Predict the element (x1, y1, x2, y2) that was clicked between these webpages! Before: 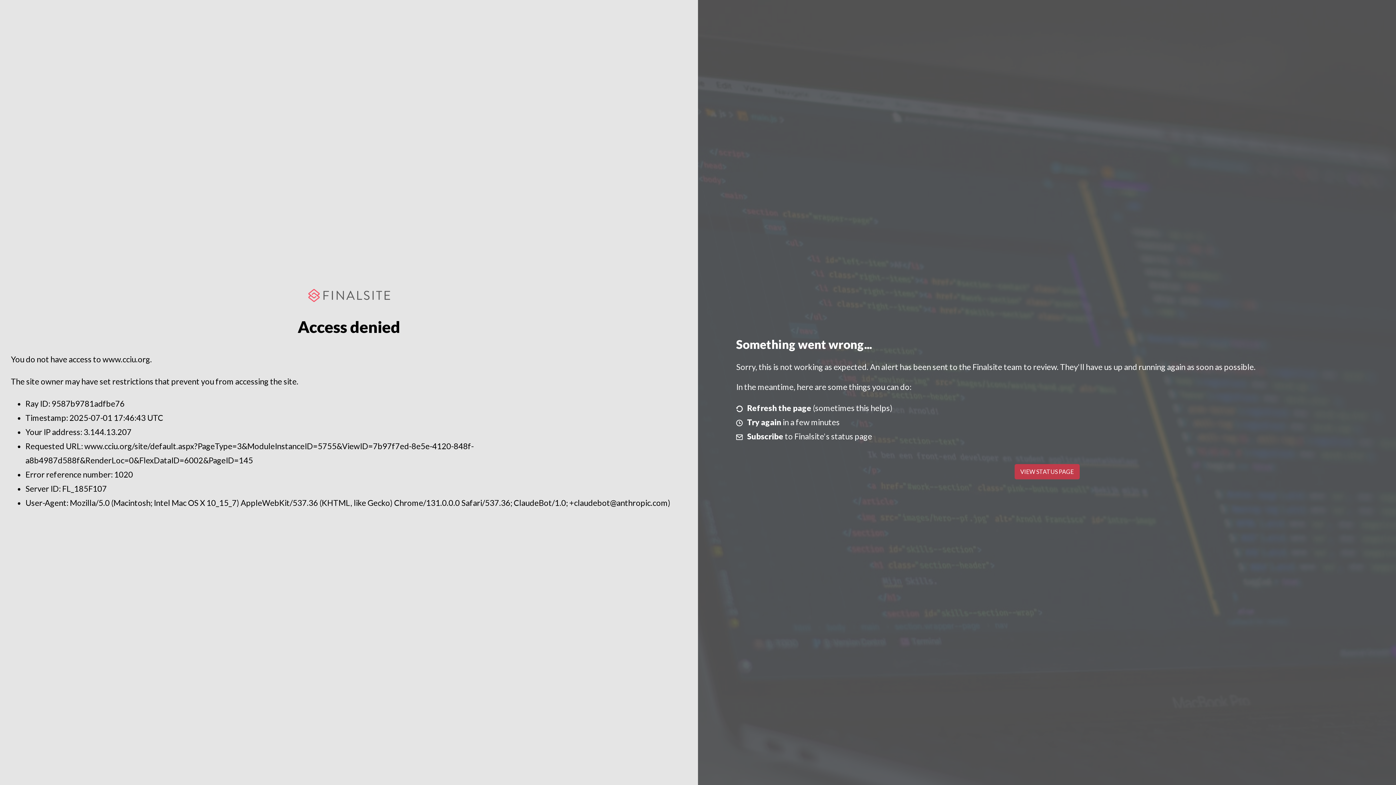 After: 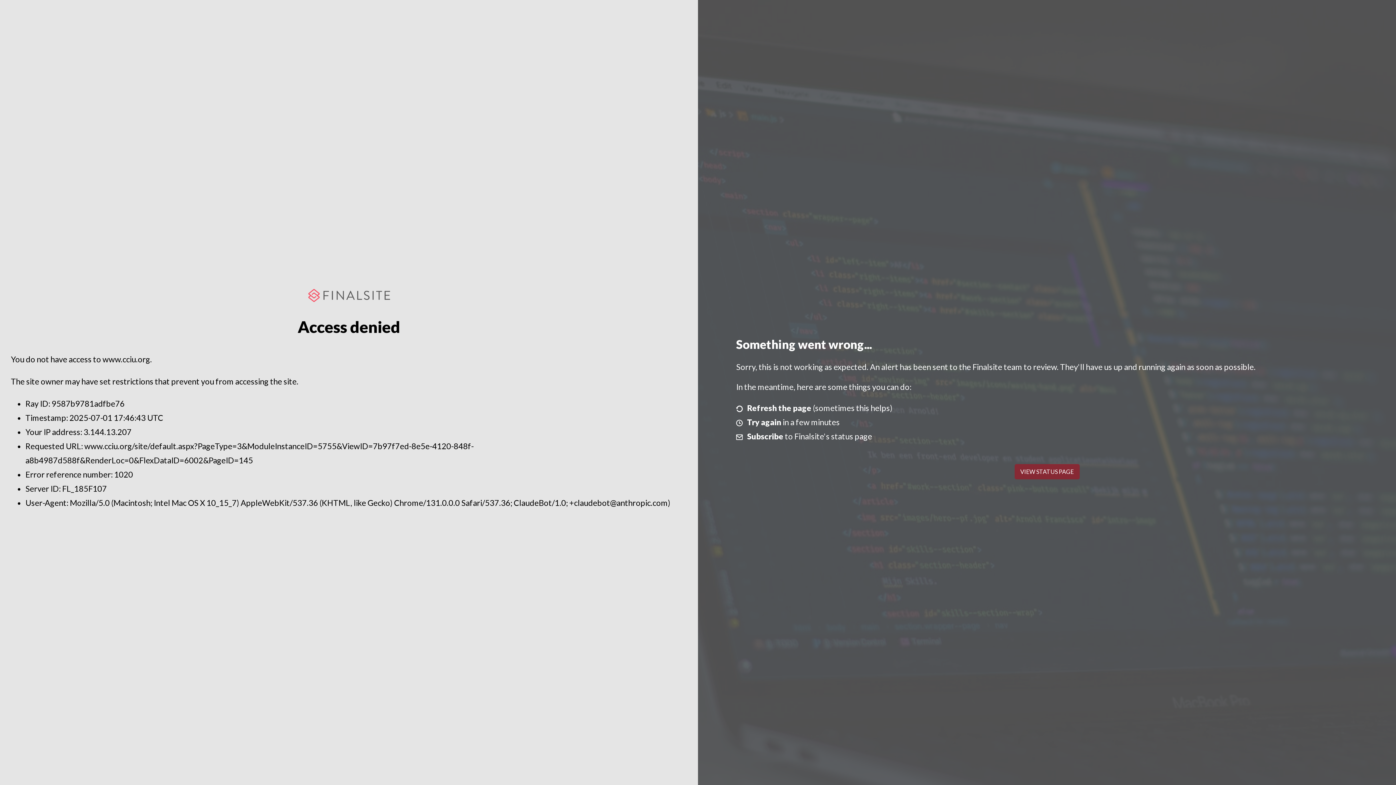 Action: label: VIEW STATUS PAGE bbox: (1014, 464, 1079, 479)